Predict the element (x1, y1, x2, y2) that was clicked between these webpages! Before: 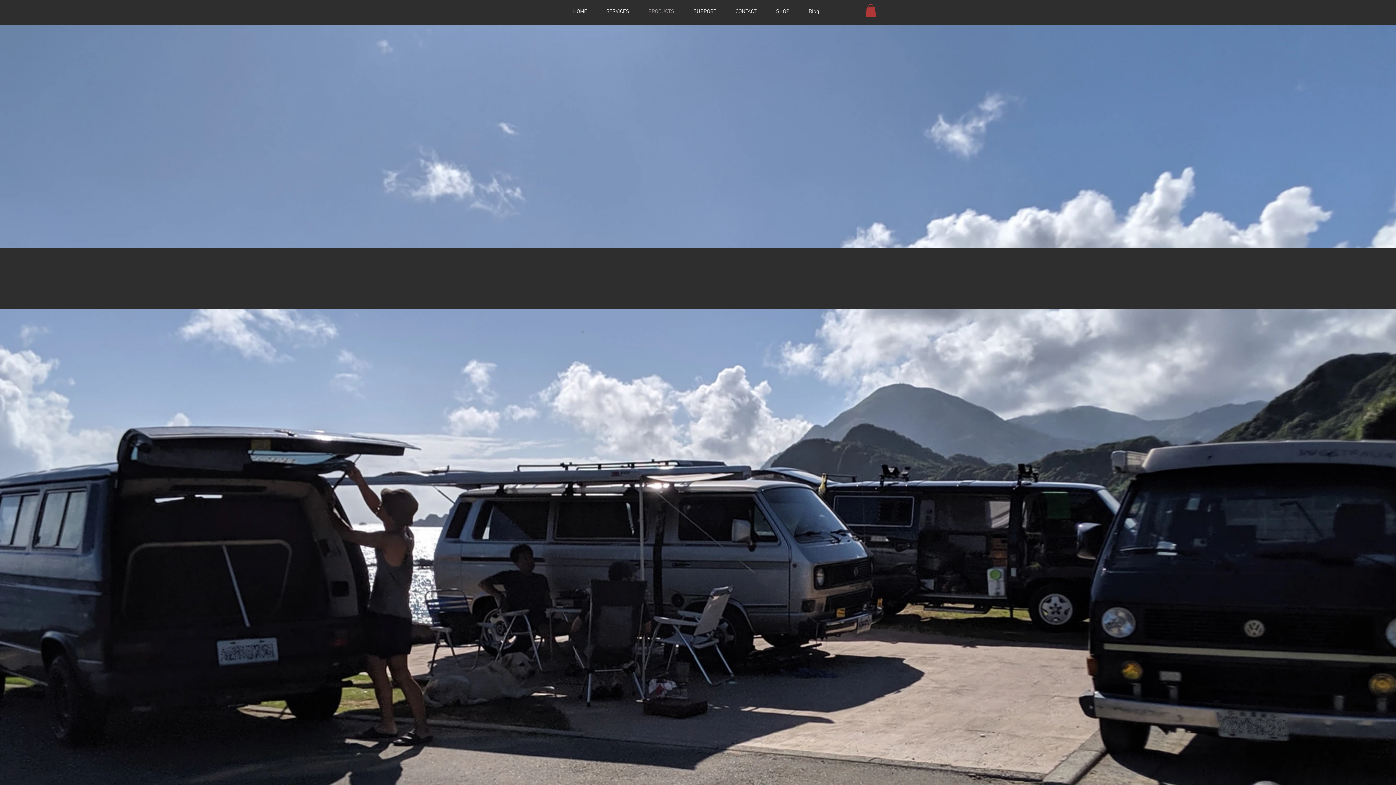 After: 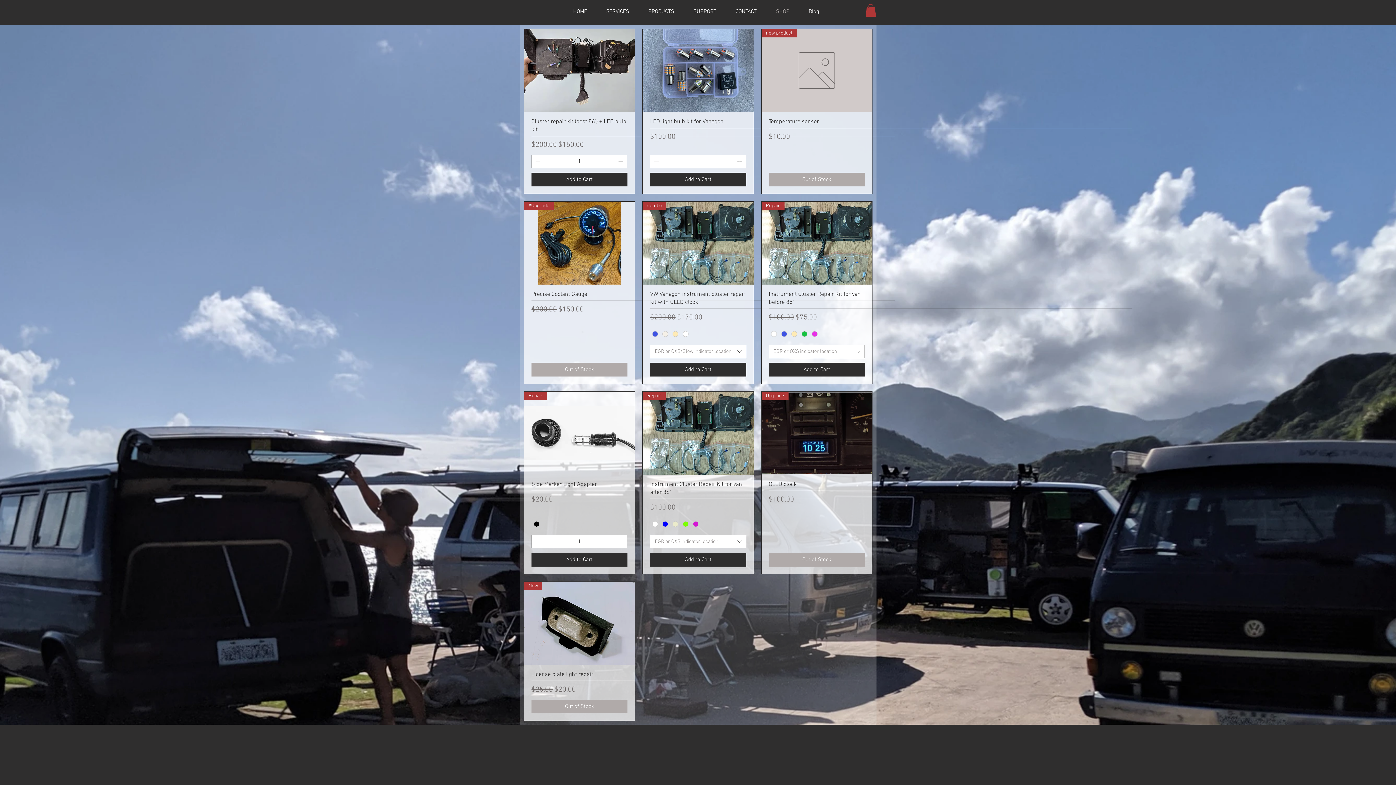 Action: bbox: (766, 7, 799, 16) label: SHOP